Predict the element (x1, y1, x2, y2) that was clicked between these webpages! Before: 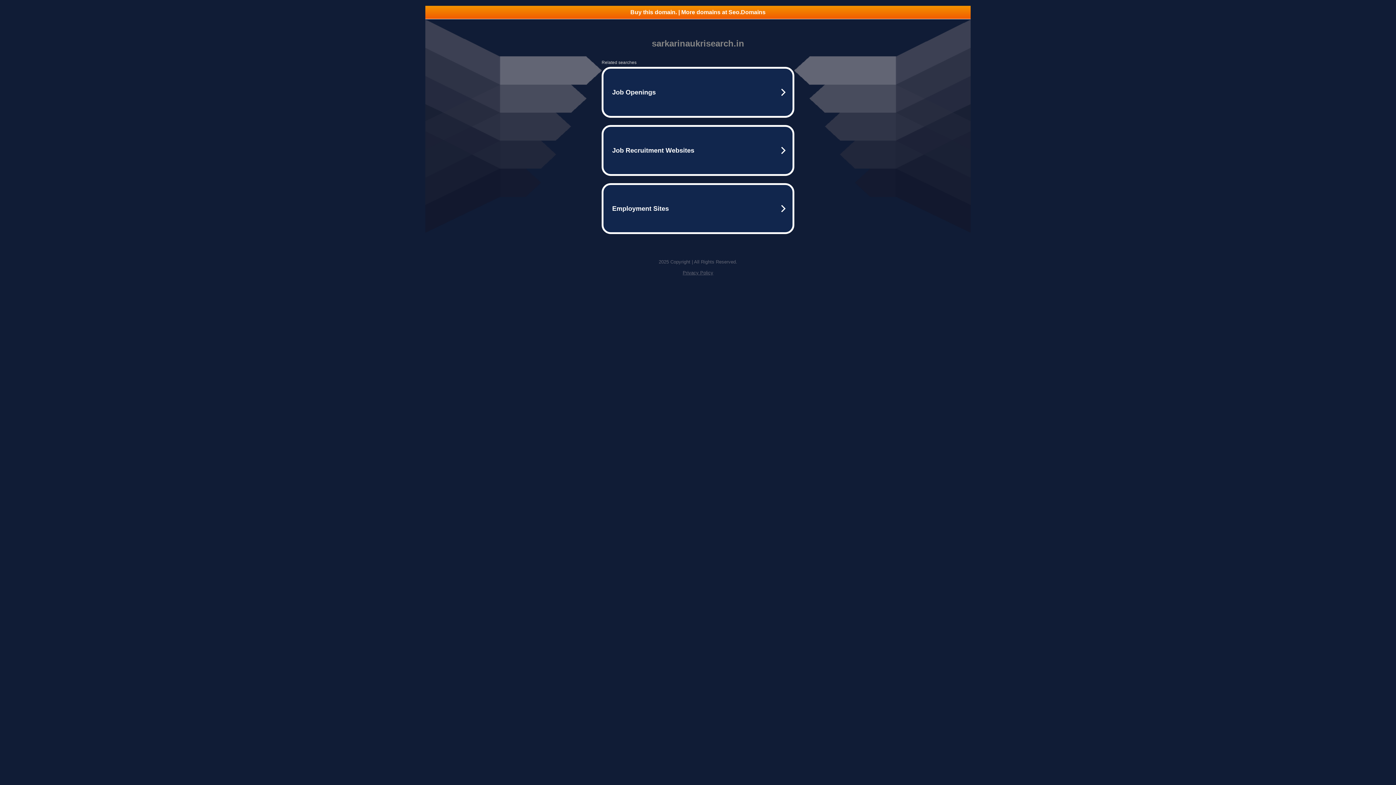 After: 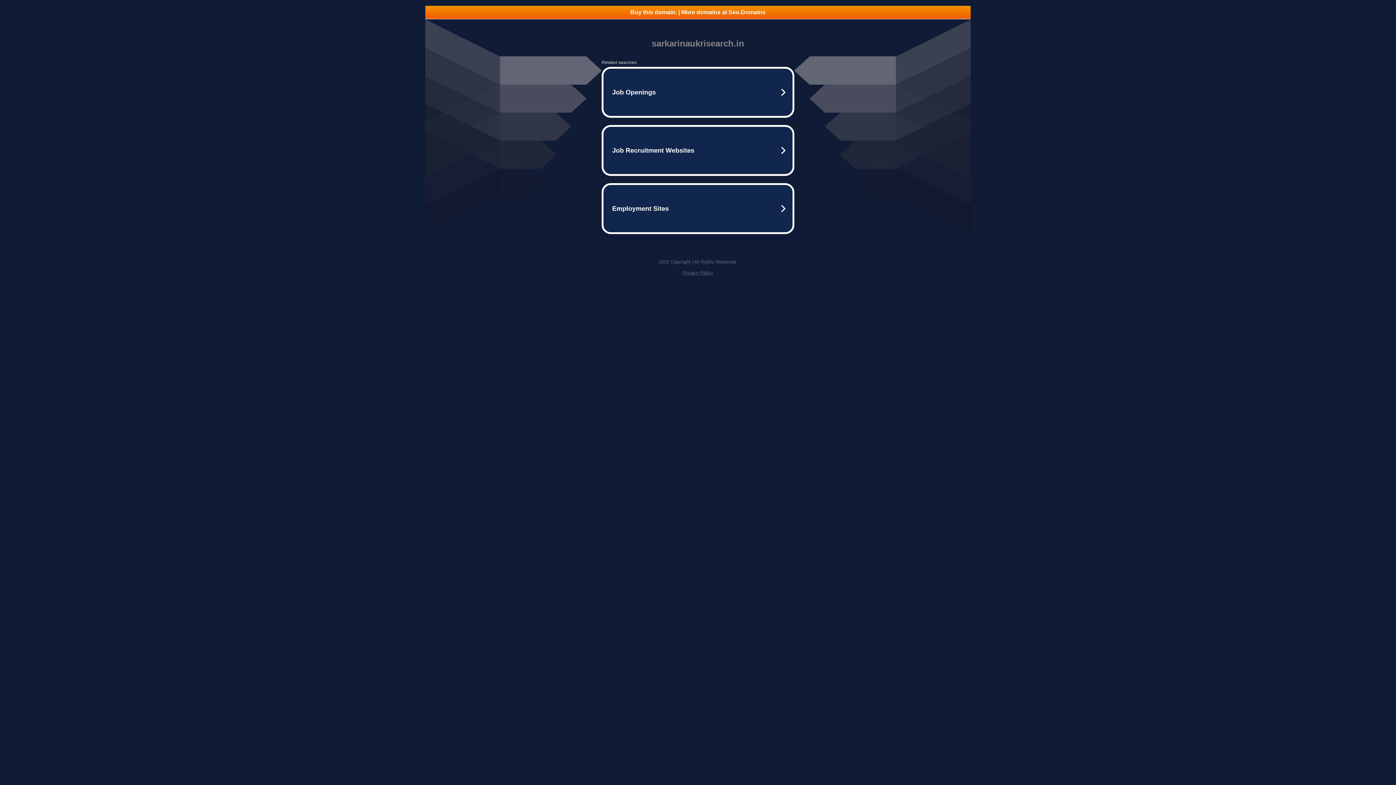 Action: bbox: (682, 270, 713, 275) label: Privacy Policy